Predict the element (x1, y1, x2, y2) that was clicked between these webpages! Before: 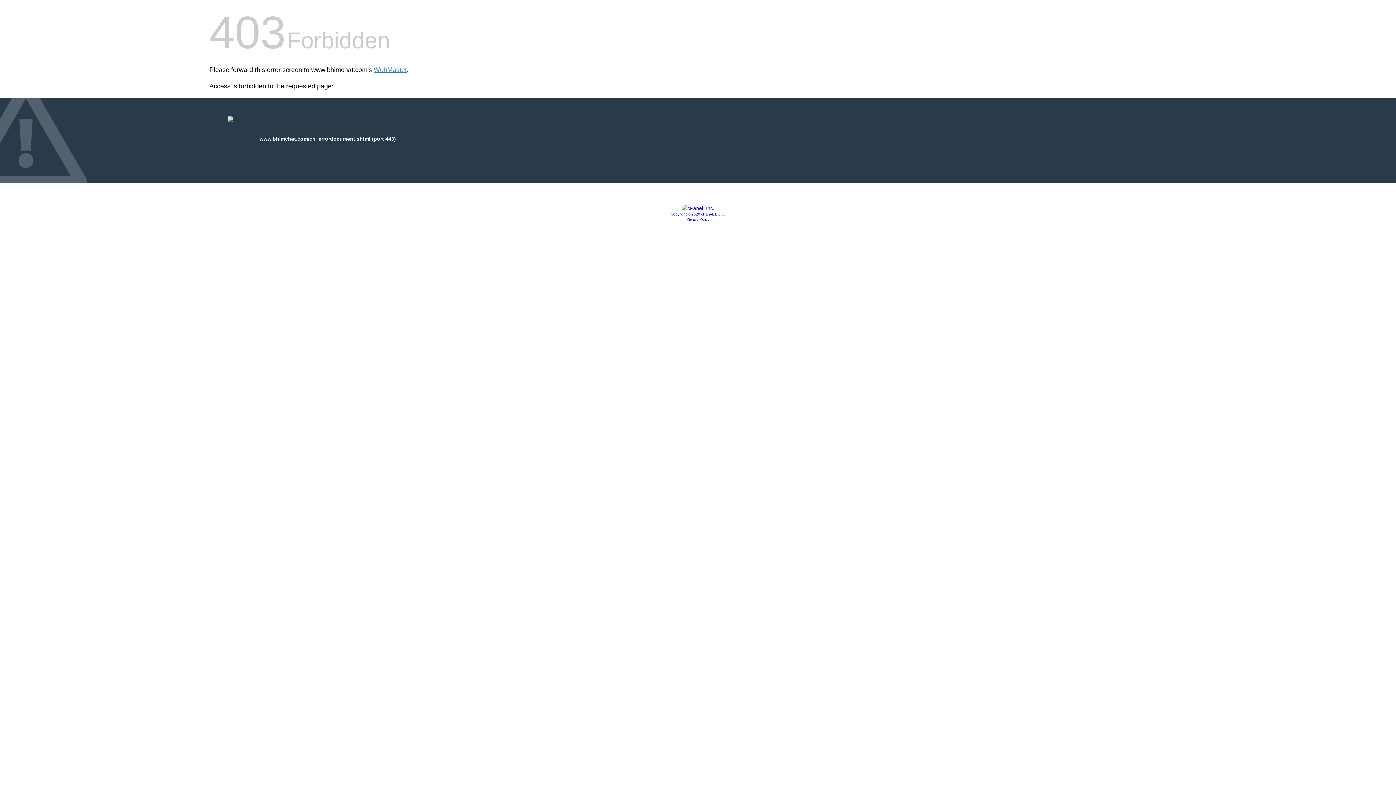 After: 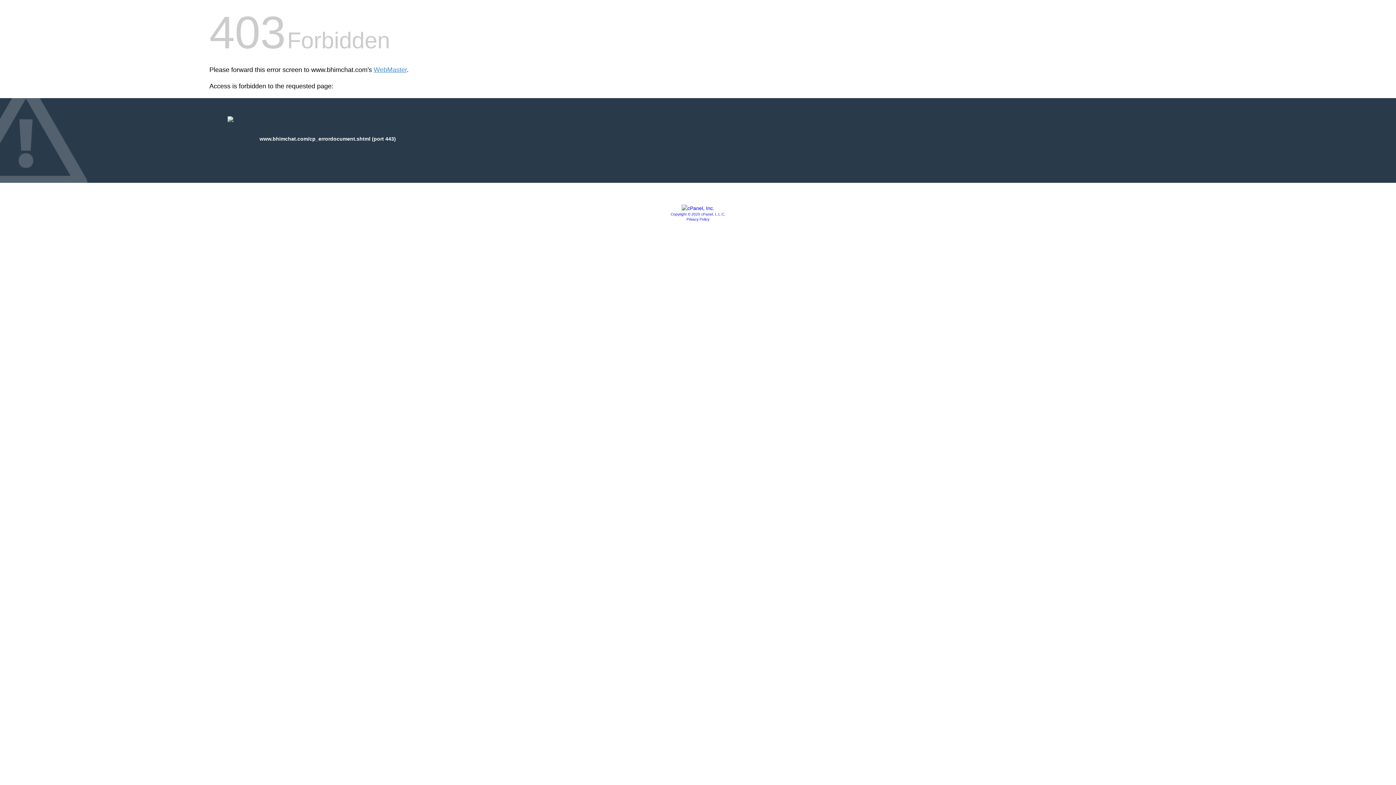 Action: label: Copyright © 2020 cPanel, L.L.C. bbox: (670, 212, 725, 216)